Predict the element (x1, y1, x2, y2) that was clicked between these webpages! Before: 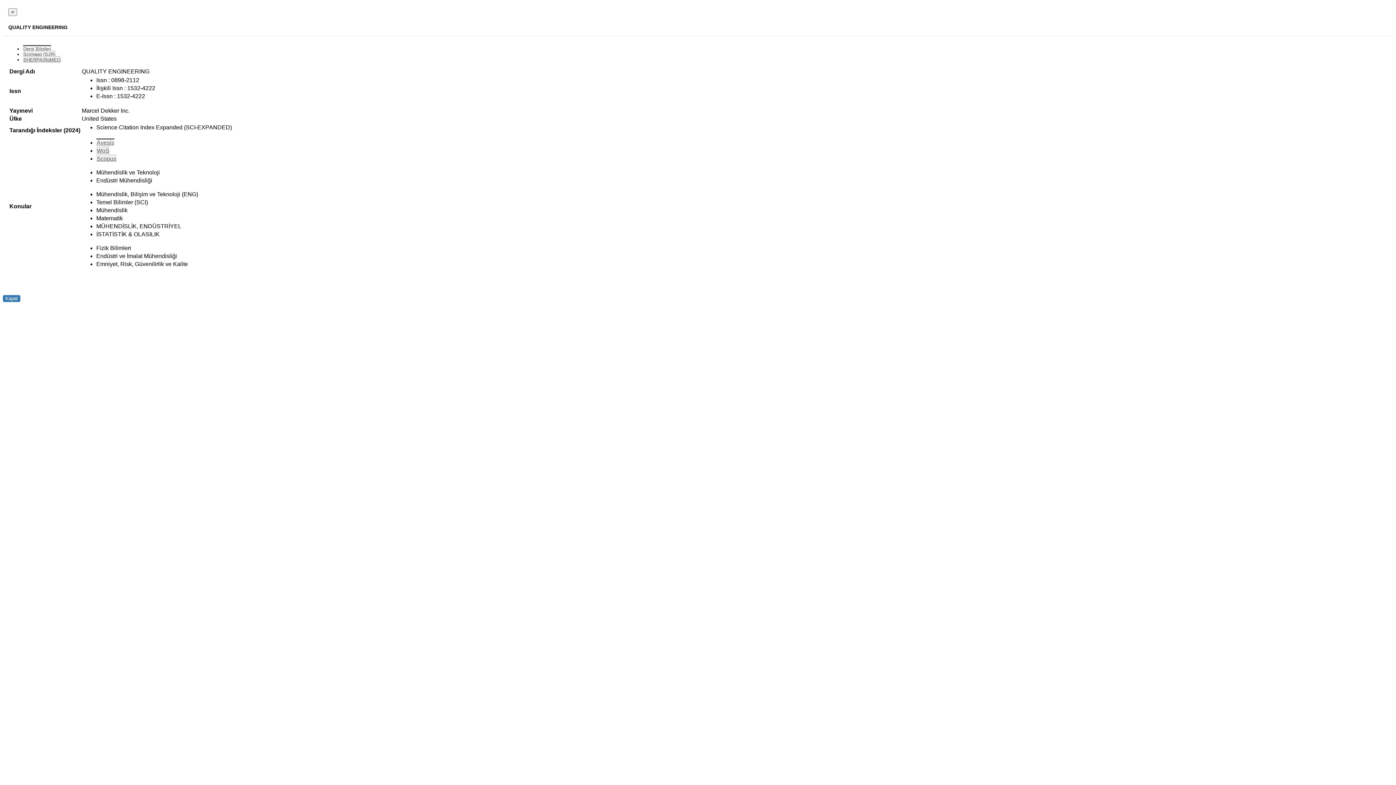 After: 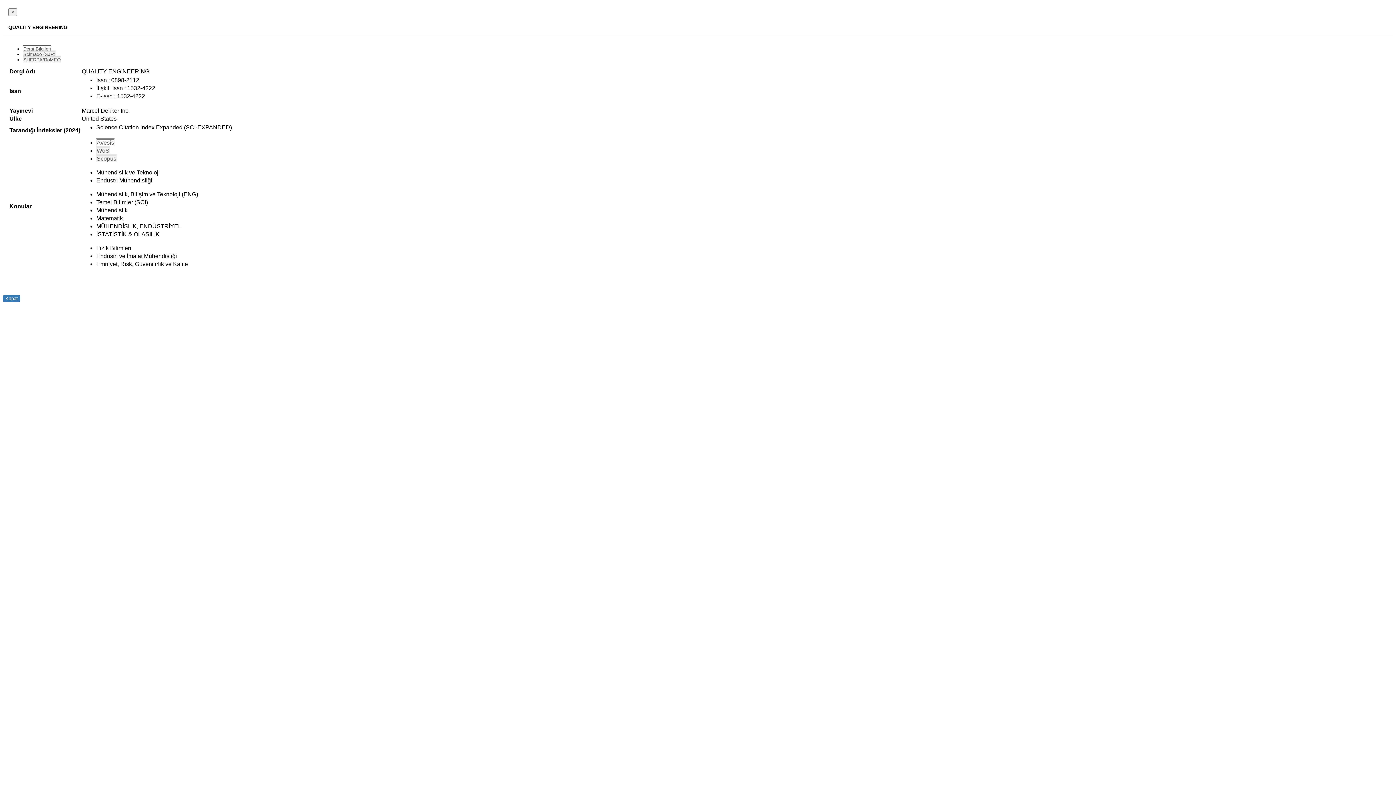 Action: bbox: (22, 56, 61, 62) label: SHERPA/RoMEO